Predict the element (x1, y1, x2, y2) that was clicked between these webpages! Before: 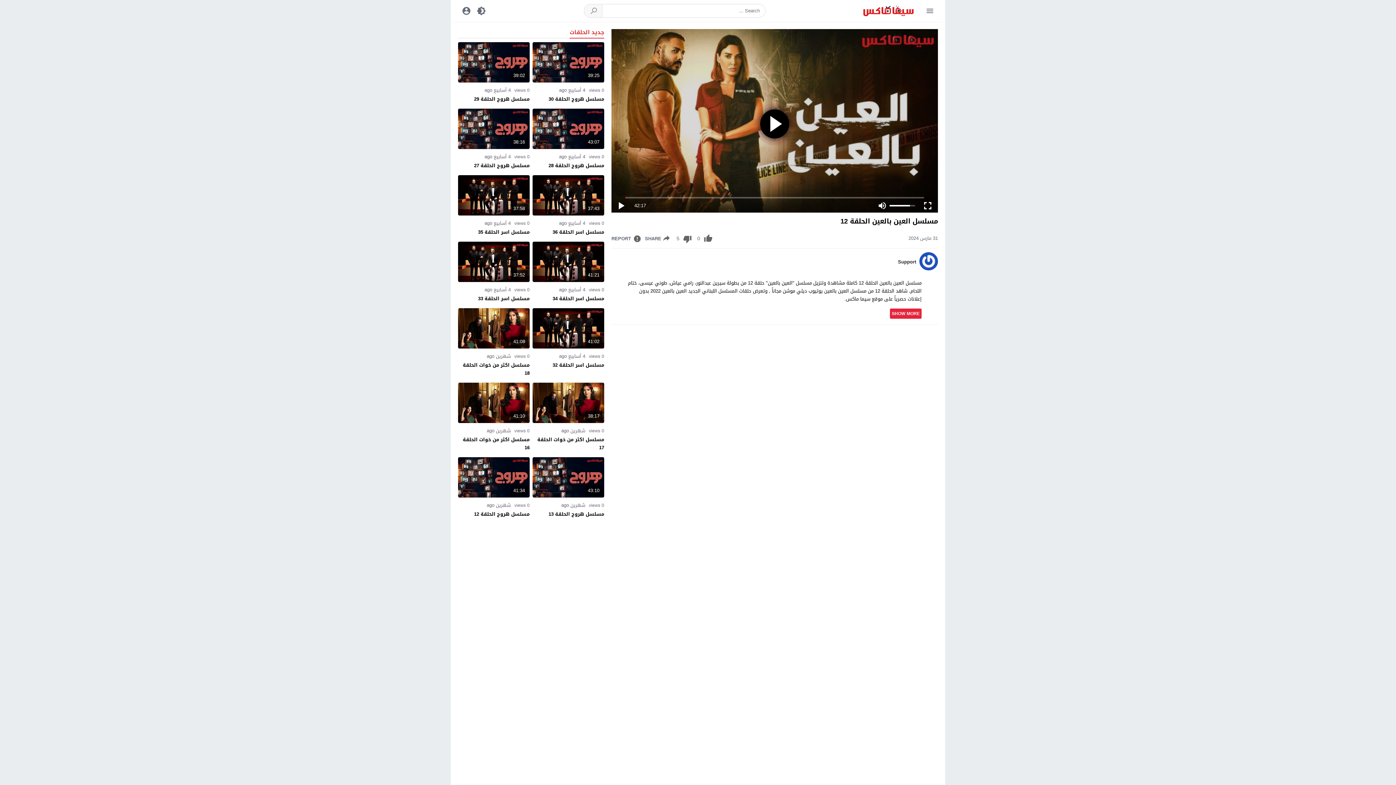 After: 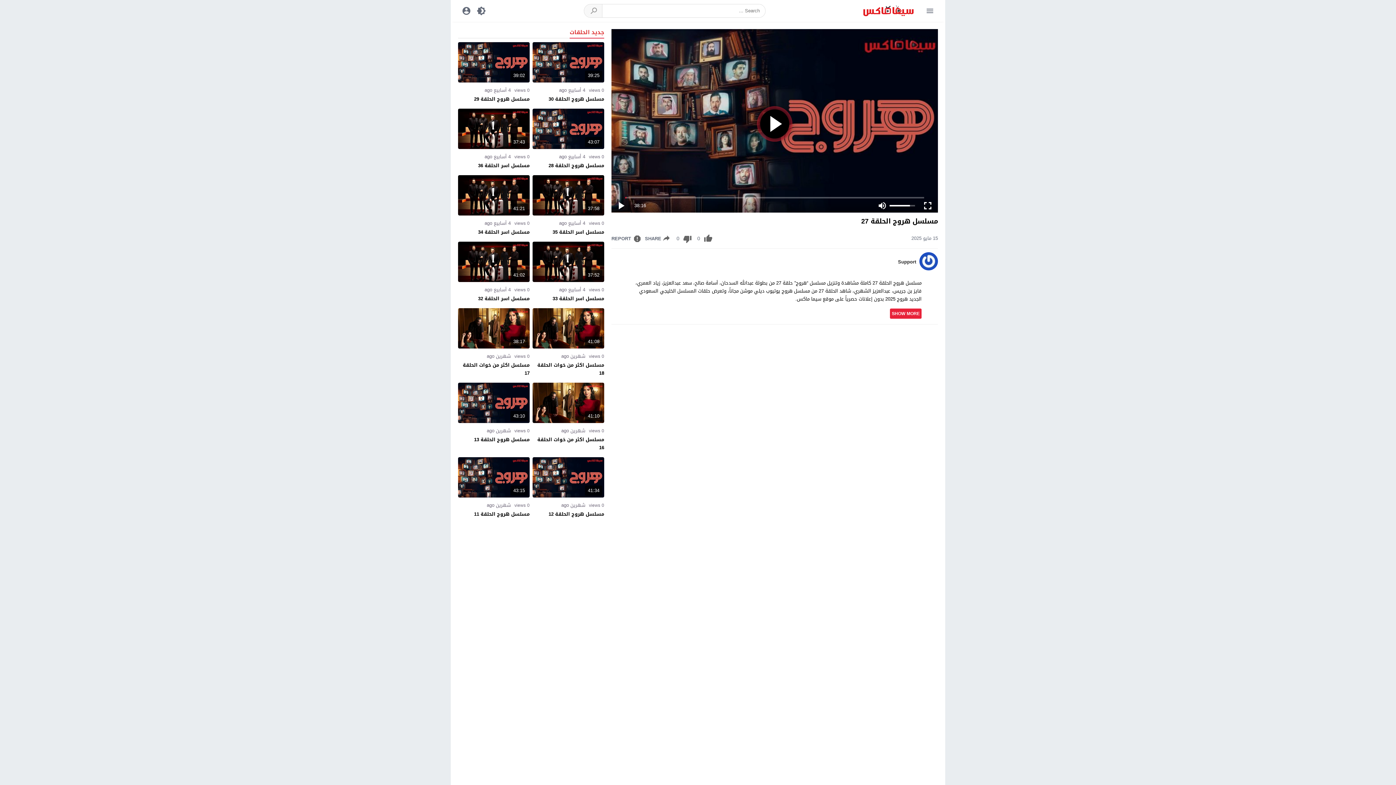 Action: label: مسلسل هروج الحلقة 27 bbox: (474, 161, 529, 170)